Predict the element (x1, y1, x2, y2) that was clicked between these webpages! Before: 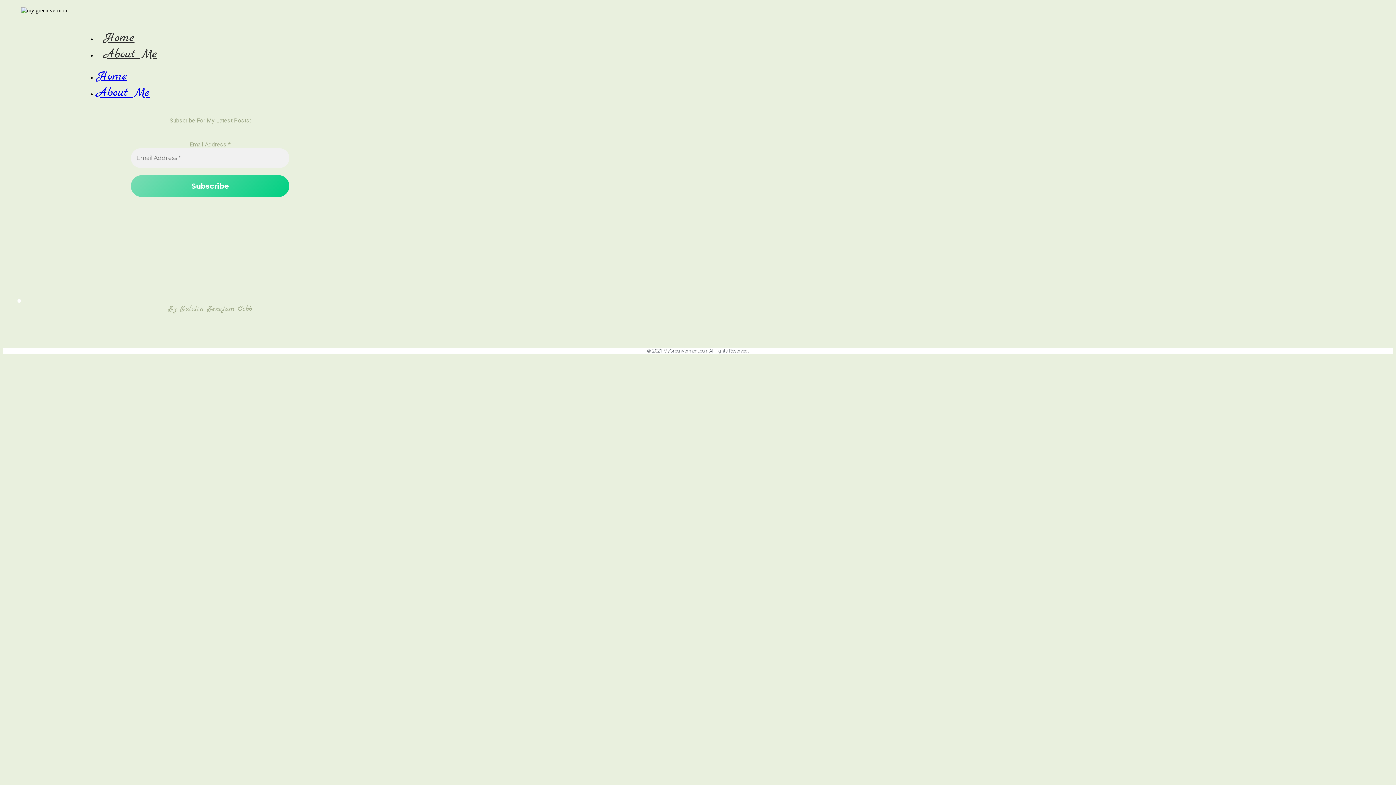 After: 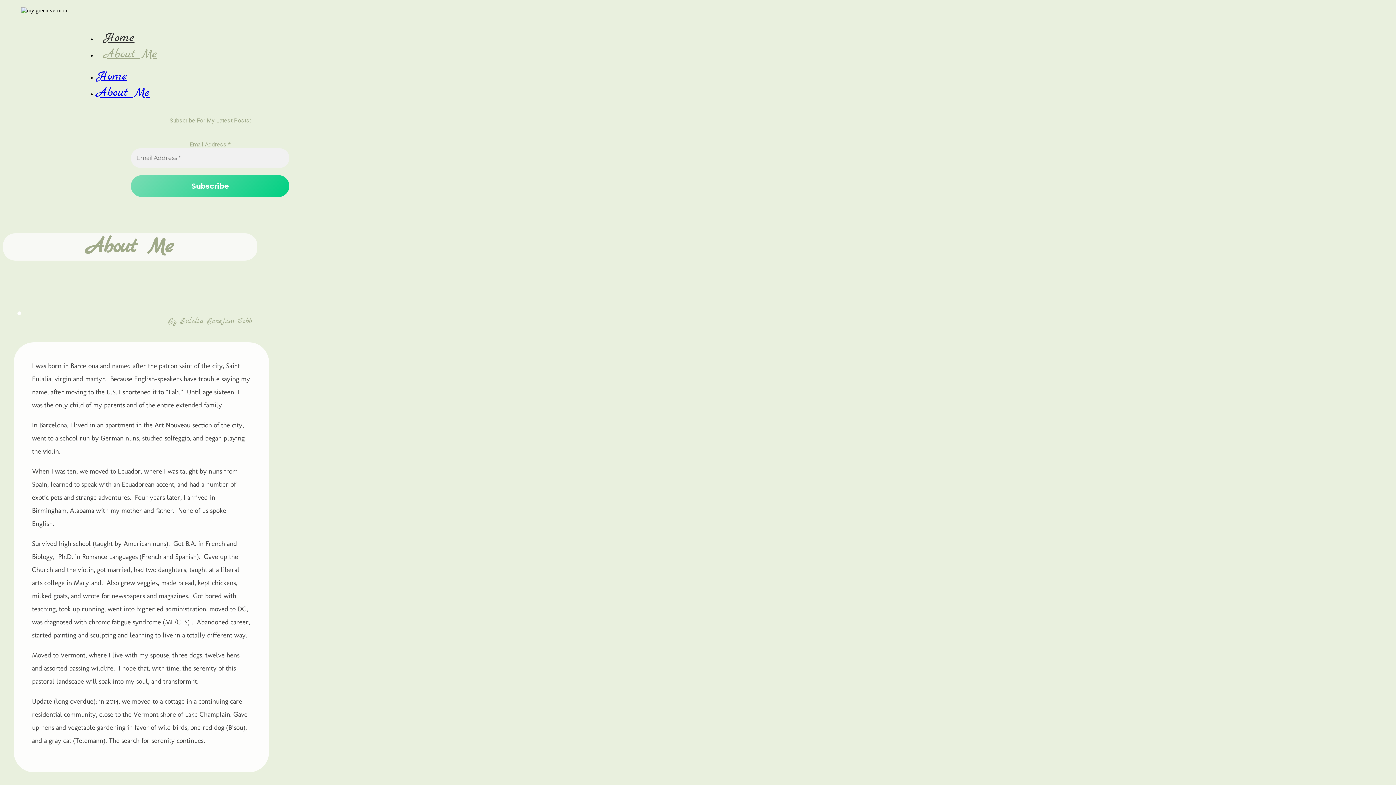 Action: bbox: (96, 42, 164, 66) label: About Me